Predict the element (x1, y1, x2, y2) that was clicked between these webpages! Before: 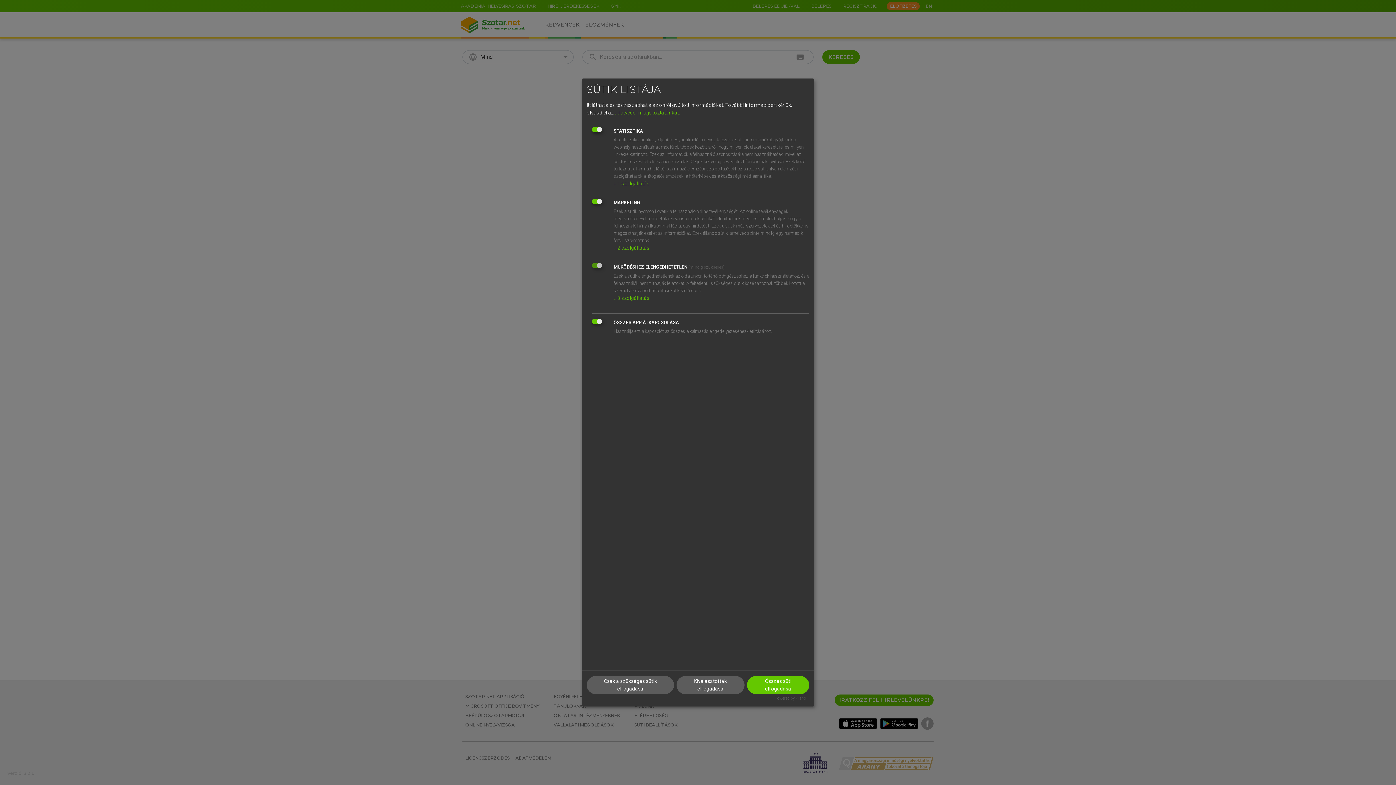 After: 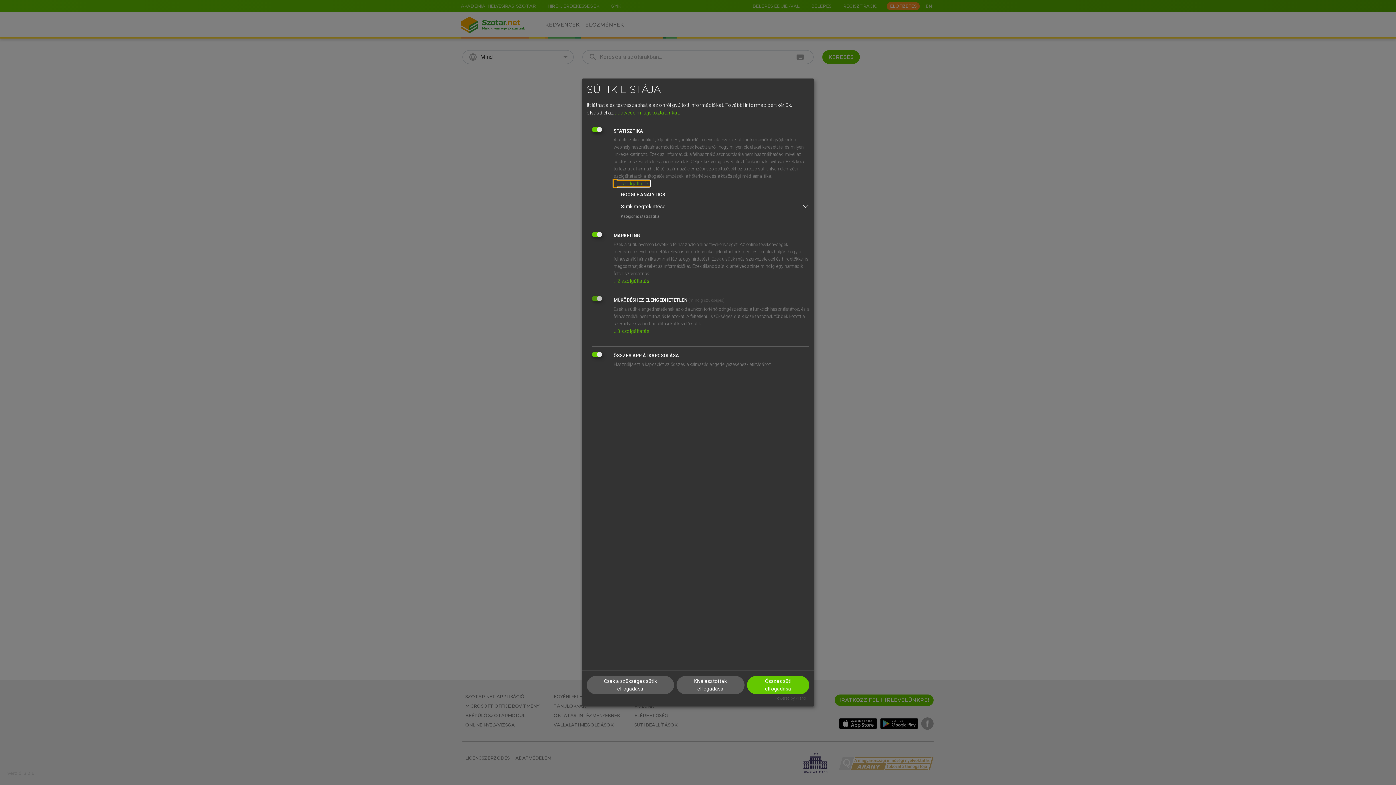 Action: label: ↓ 1 szolgáltatás bbox: (613, 180, 649, 186)